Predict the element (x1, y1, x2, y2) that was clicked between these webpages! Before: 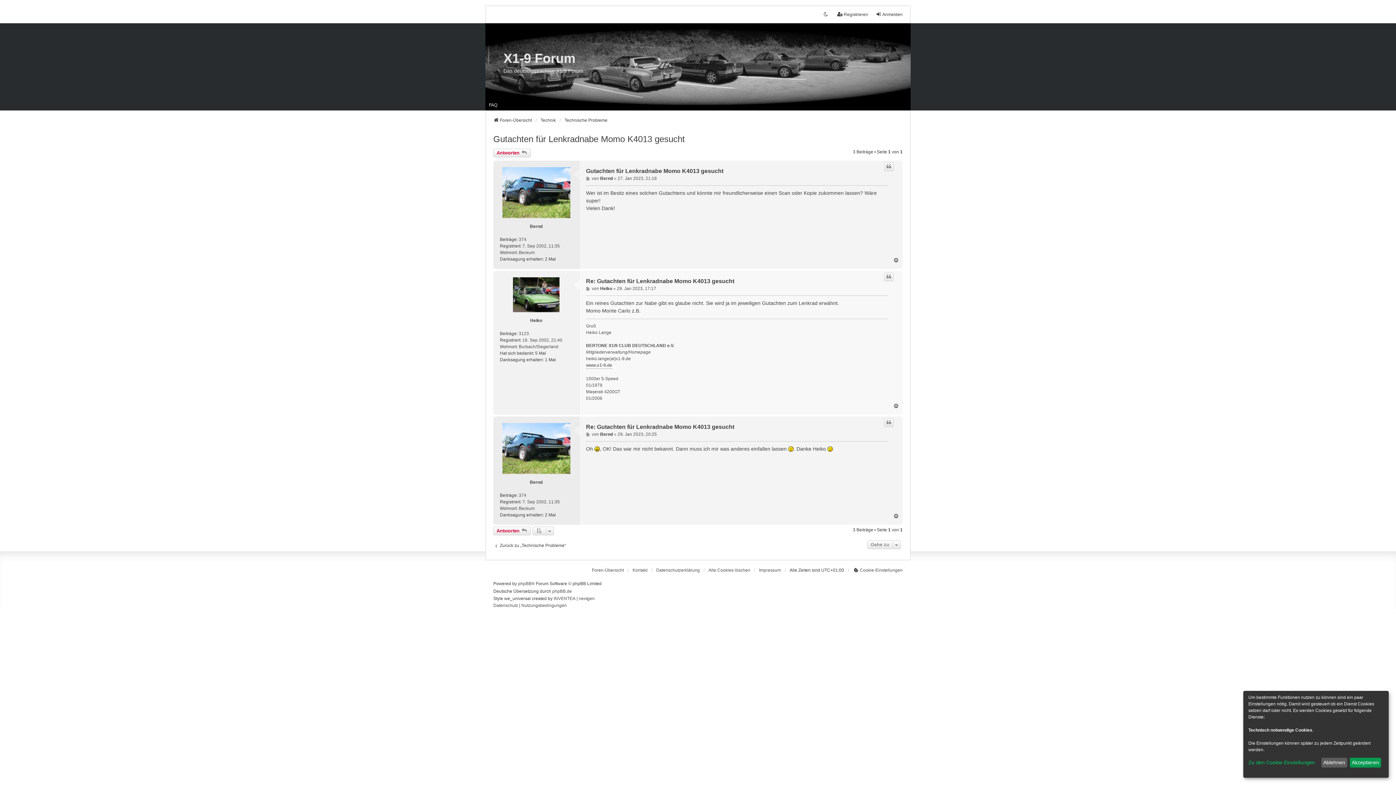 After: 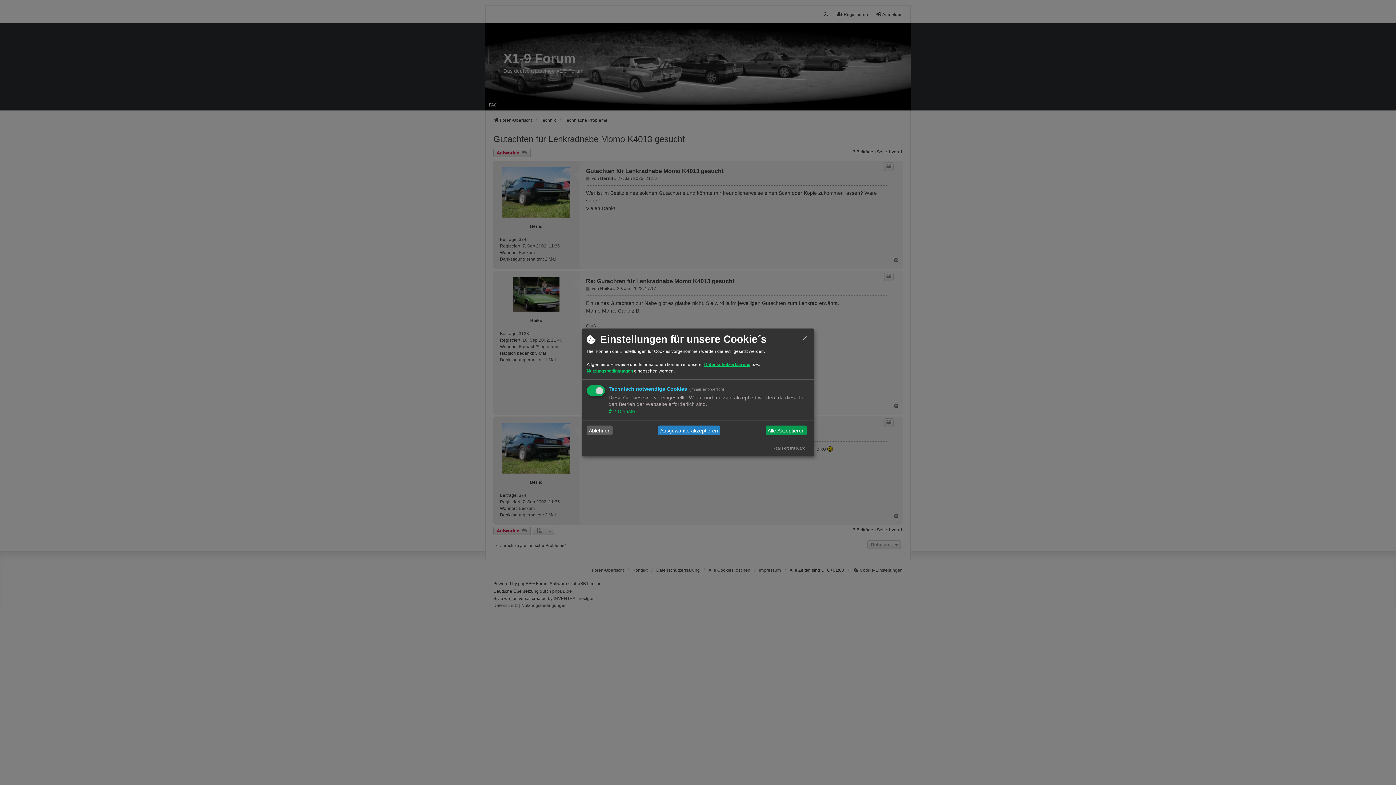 Action: bbox: (1248, 760, 1319, 765) label: Zu den Cookie-Einstellungen